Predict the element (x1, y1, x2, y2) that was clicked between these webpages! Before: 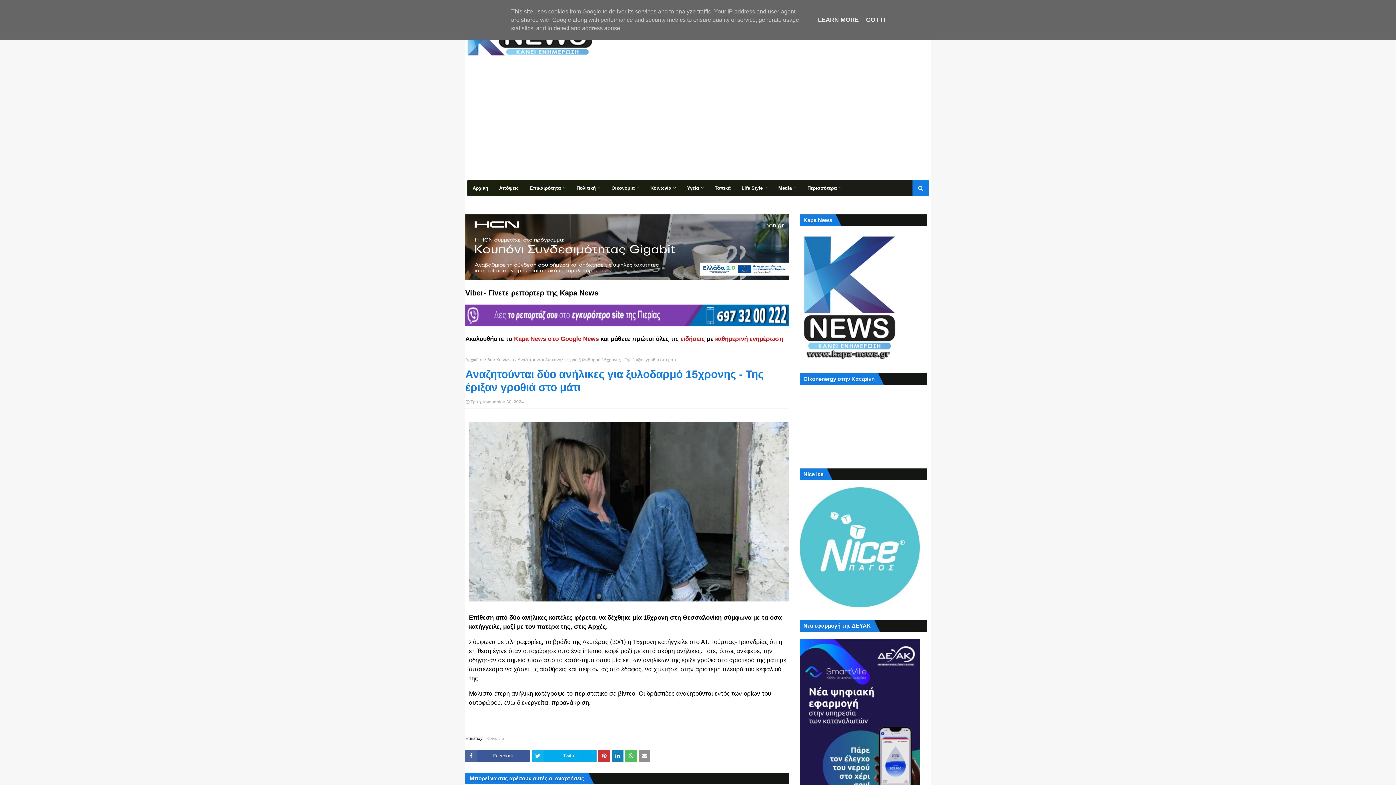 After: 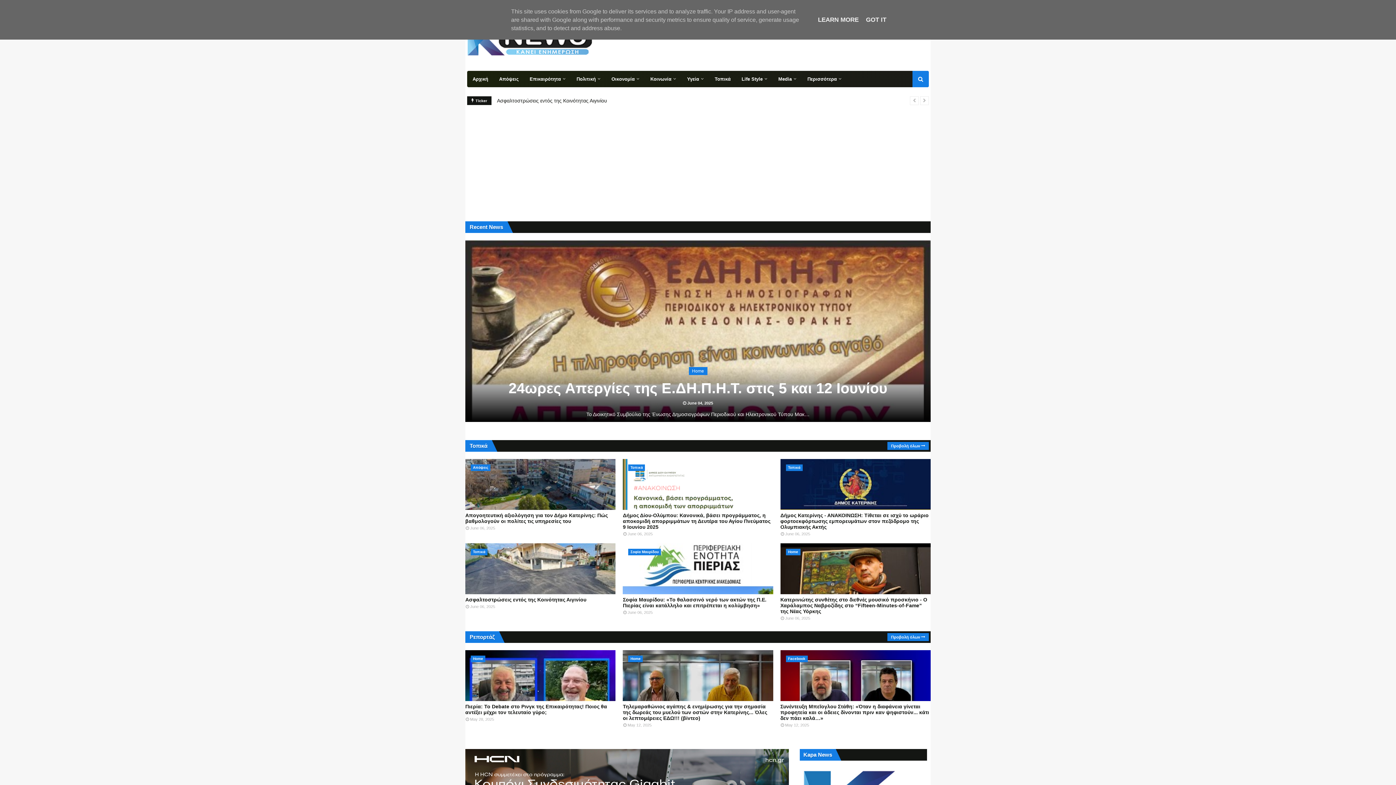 Action: bbox: (465, 357, 492, 362) label: Αρχική σελίδα